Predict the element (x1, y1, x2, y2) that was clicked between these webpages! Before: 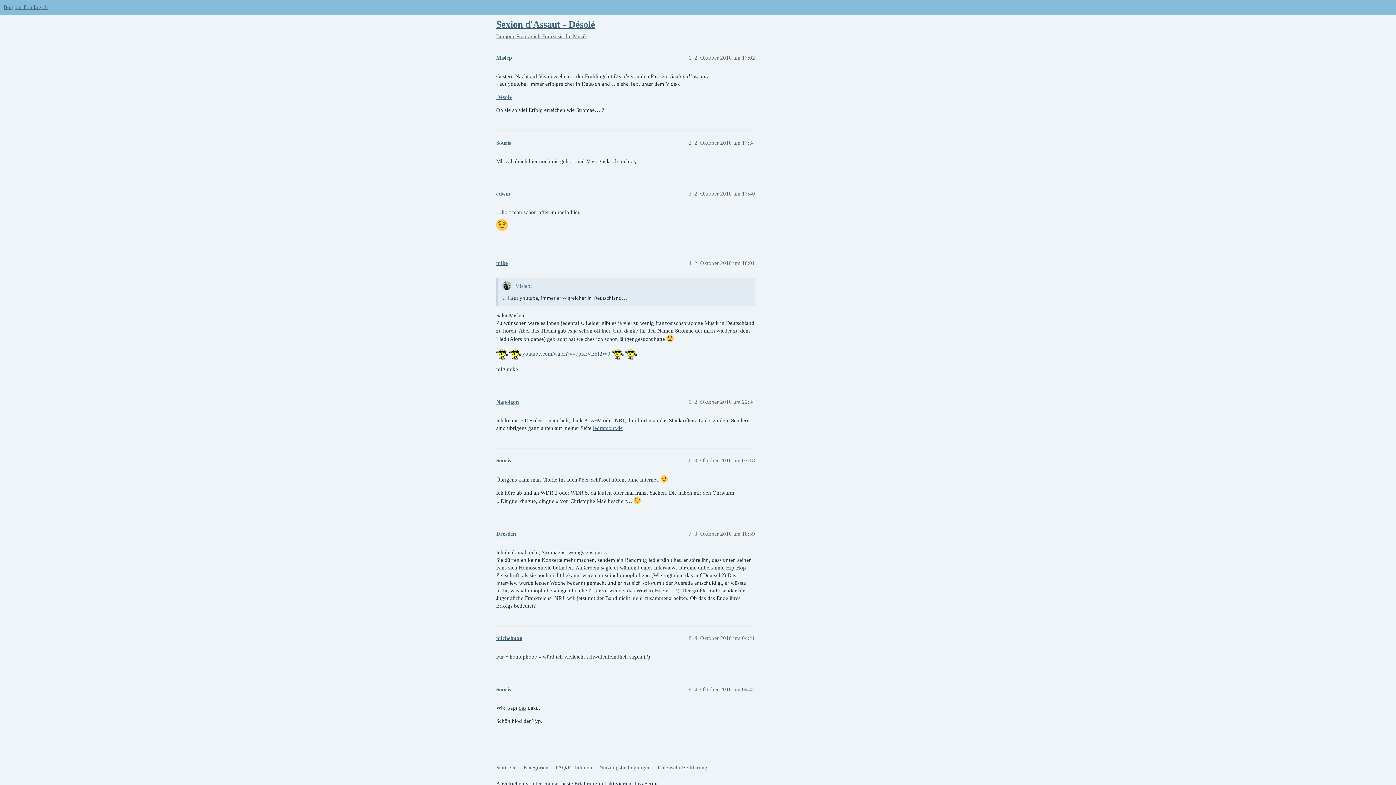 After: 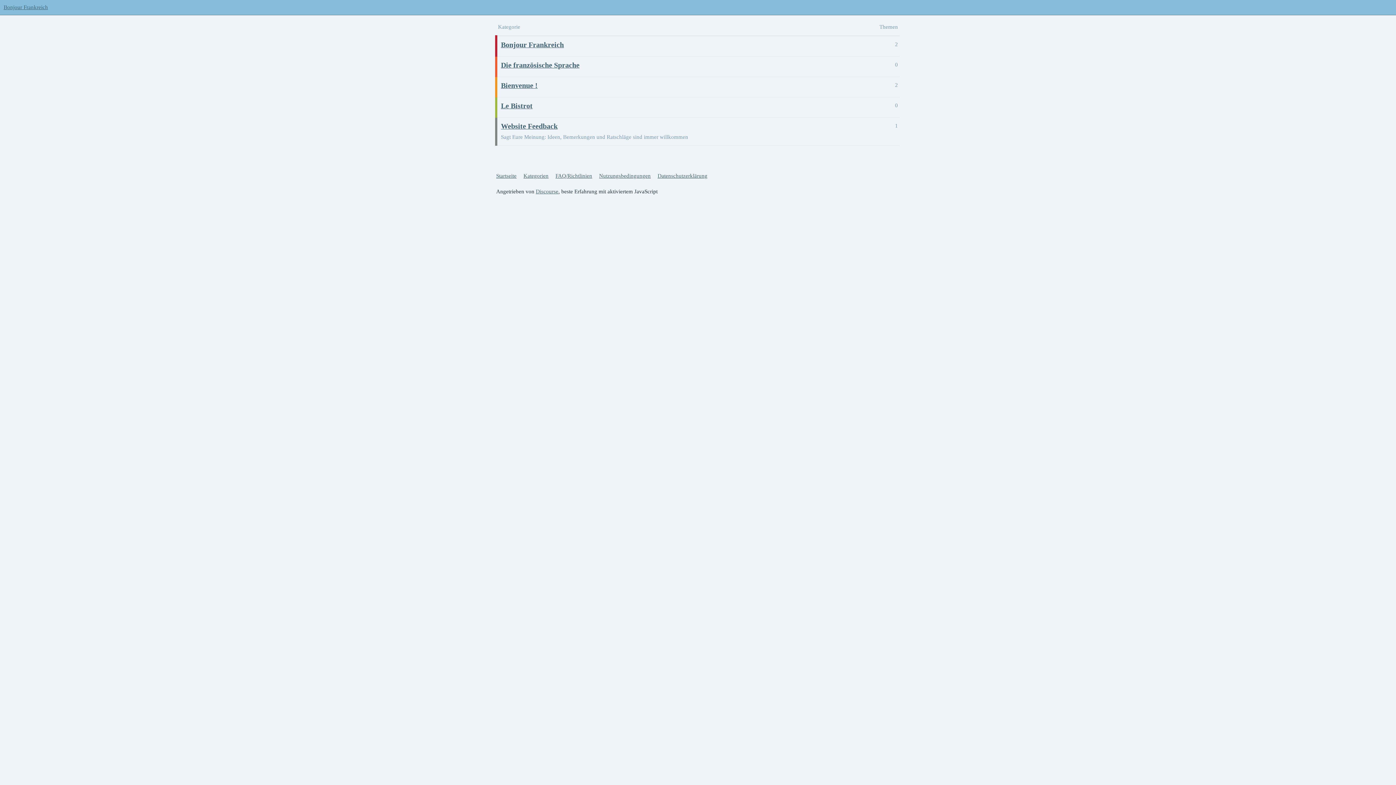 Action: bbox: (496, 761, 522, 774) label: Startseite